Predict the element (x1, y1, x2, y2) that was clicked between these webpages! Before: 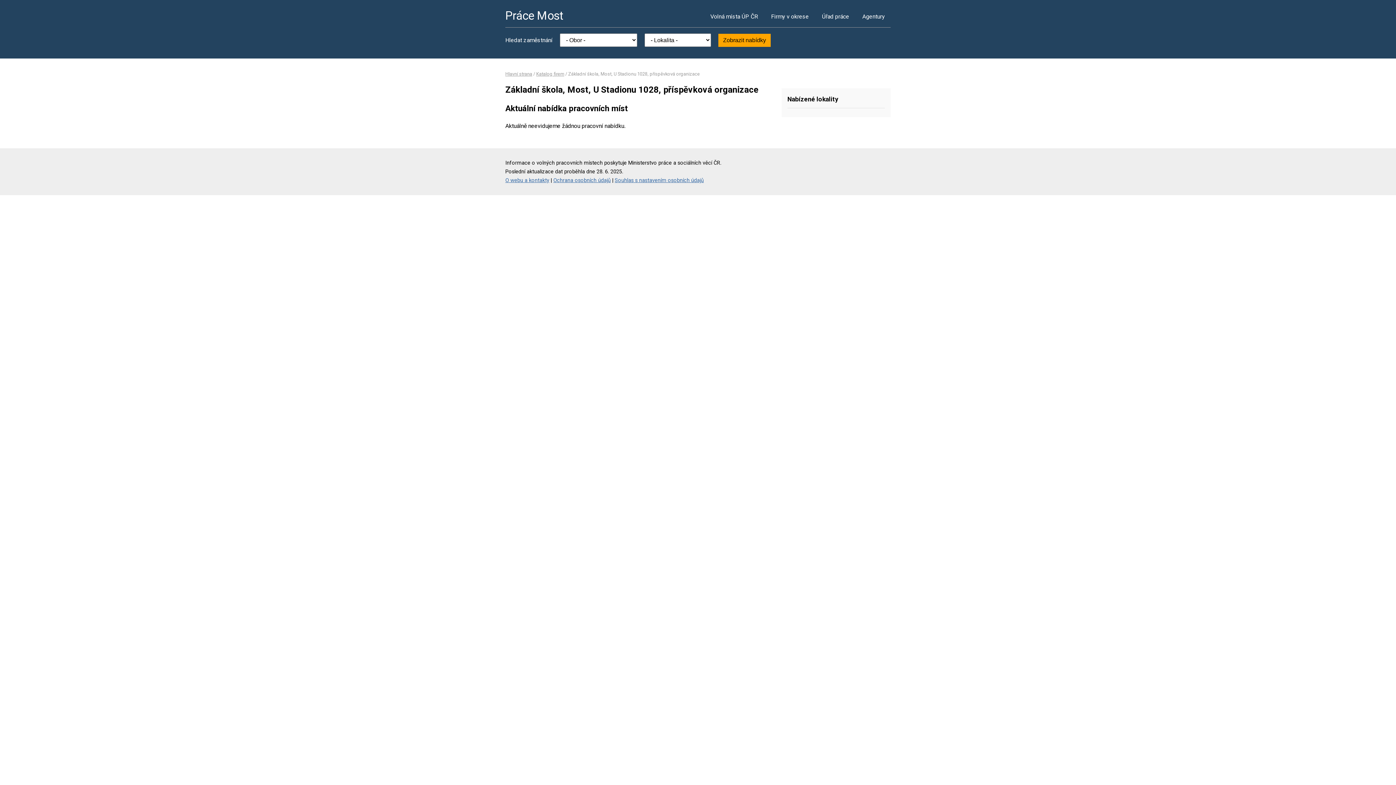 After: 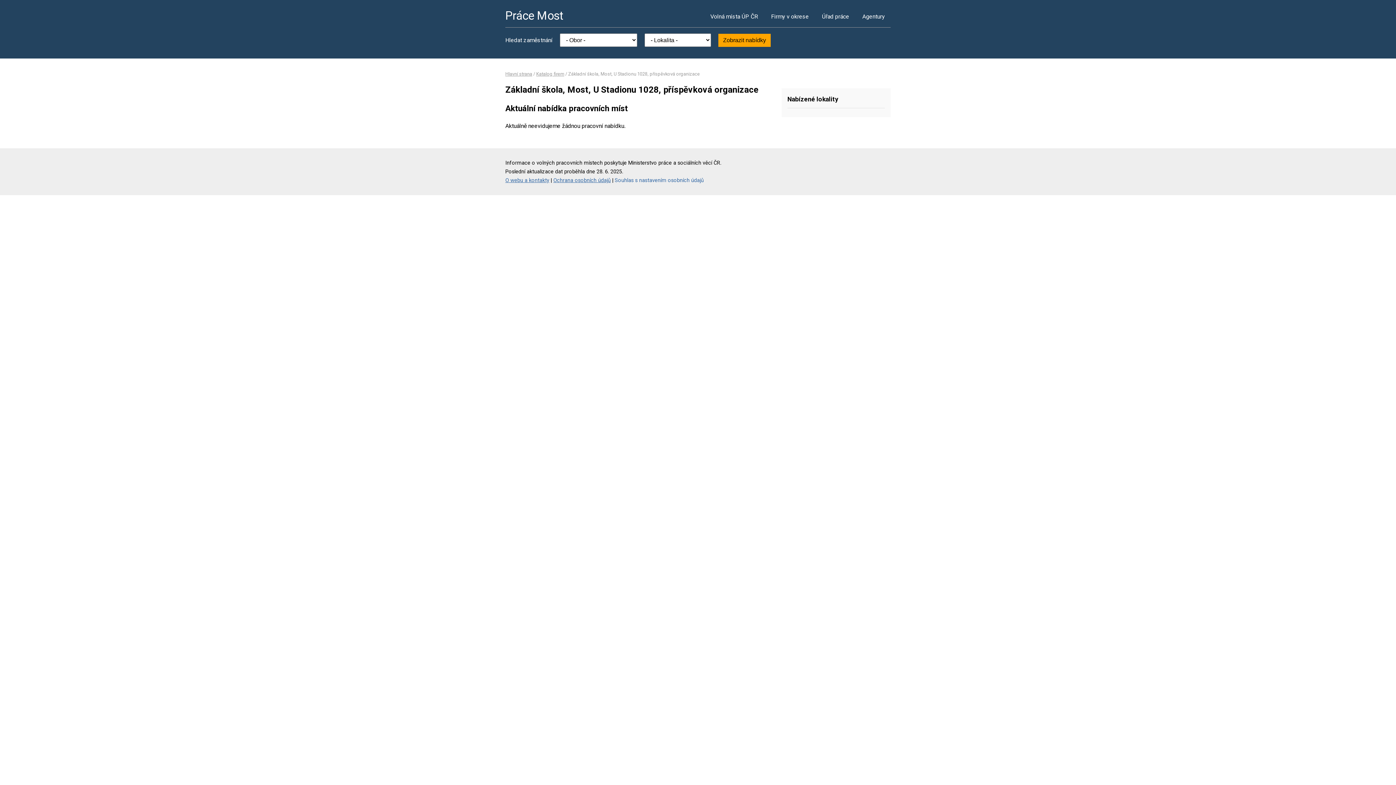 Action: bbox: (614, 177, 704, 183) label: Souhlas s nastavením osobních údajů